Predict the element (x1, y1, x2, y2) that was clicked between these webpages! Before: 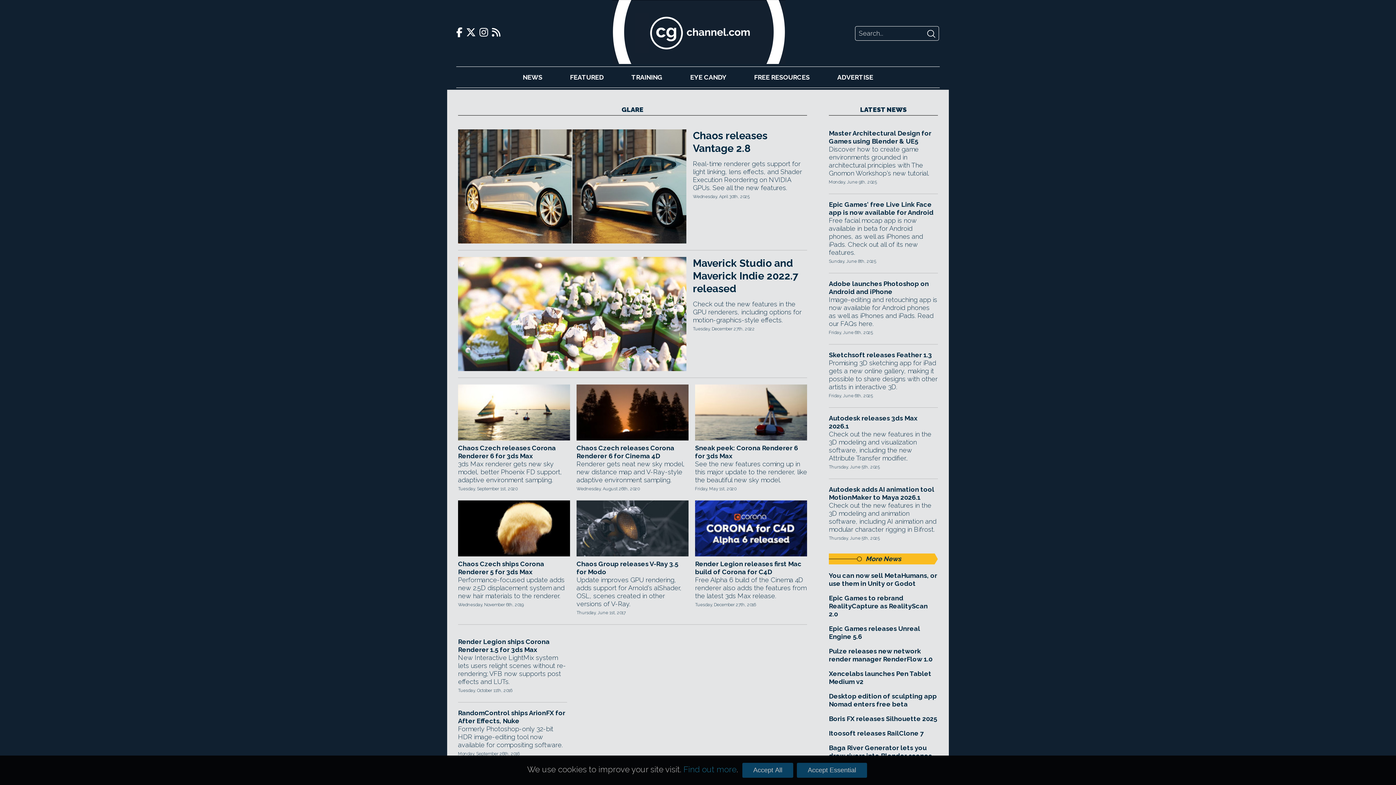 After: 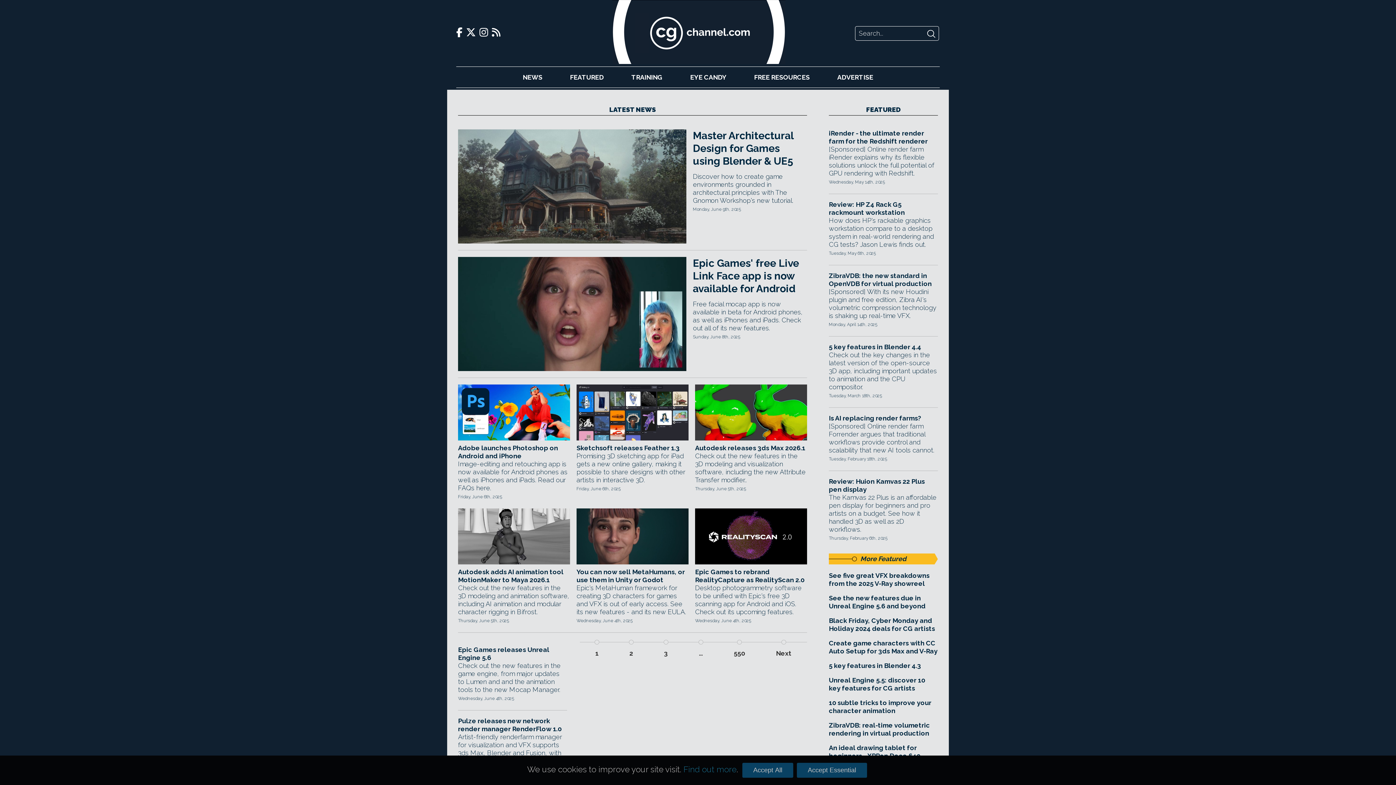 Action: label: More News bbox: (865, 553, 901, 564)